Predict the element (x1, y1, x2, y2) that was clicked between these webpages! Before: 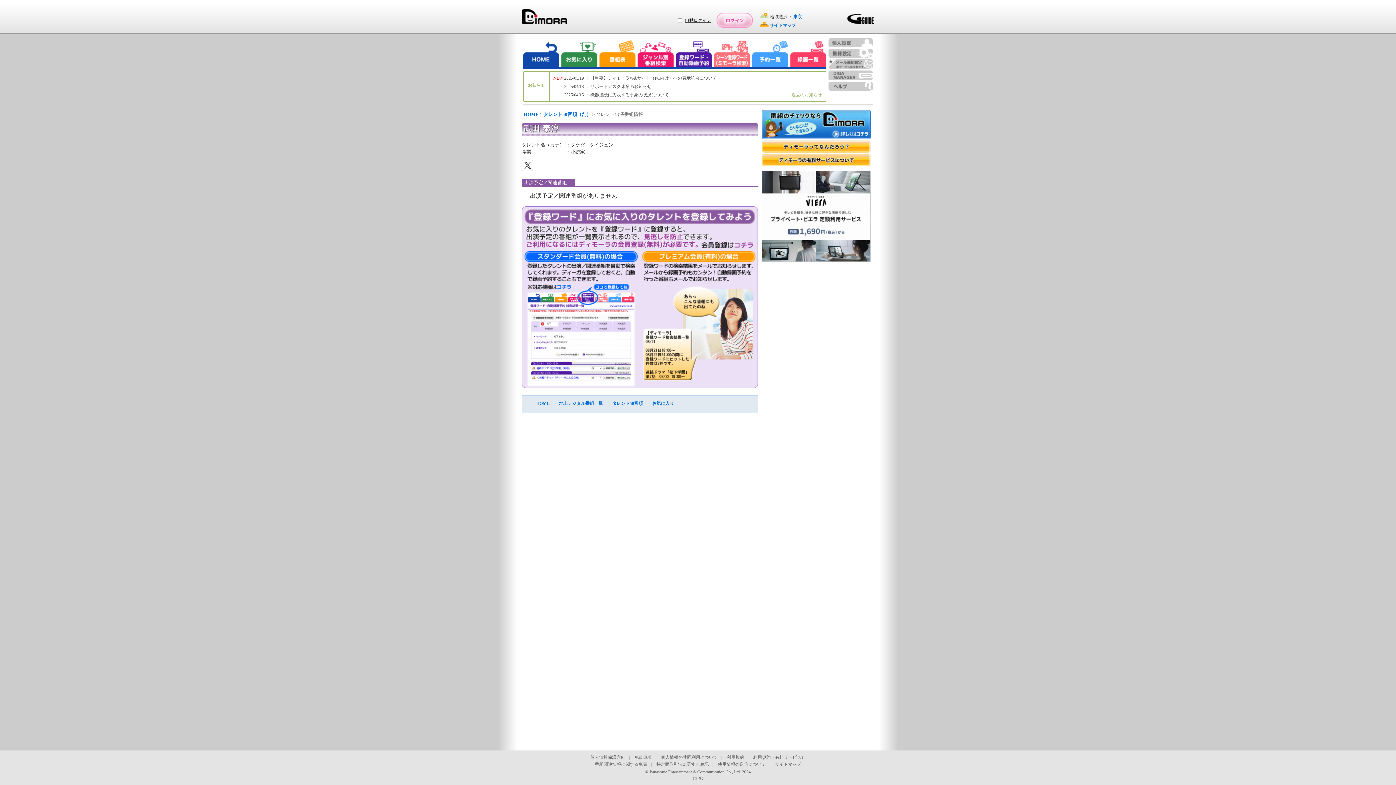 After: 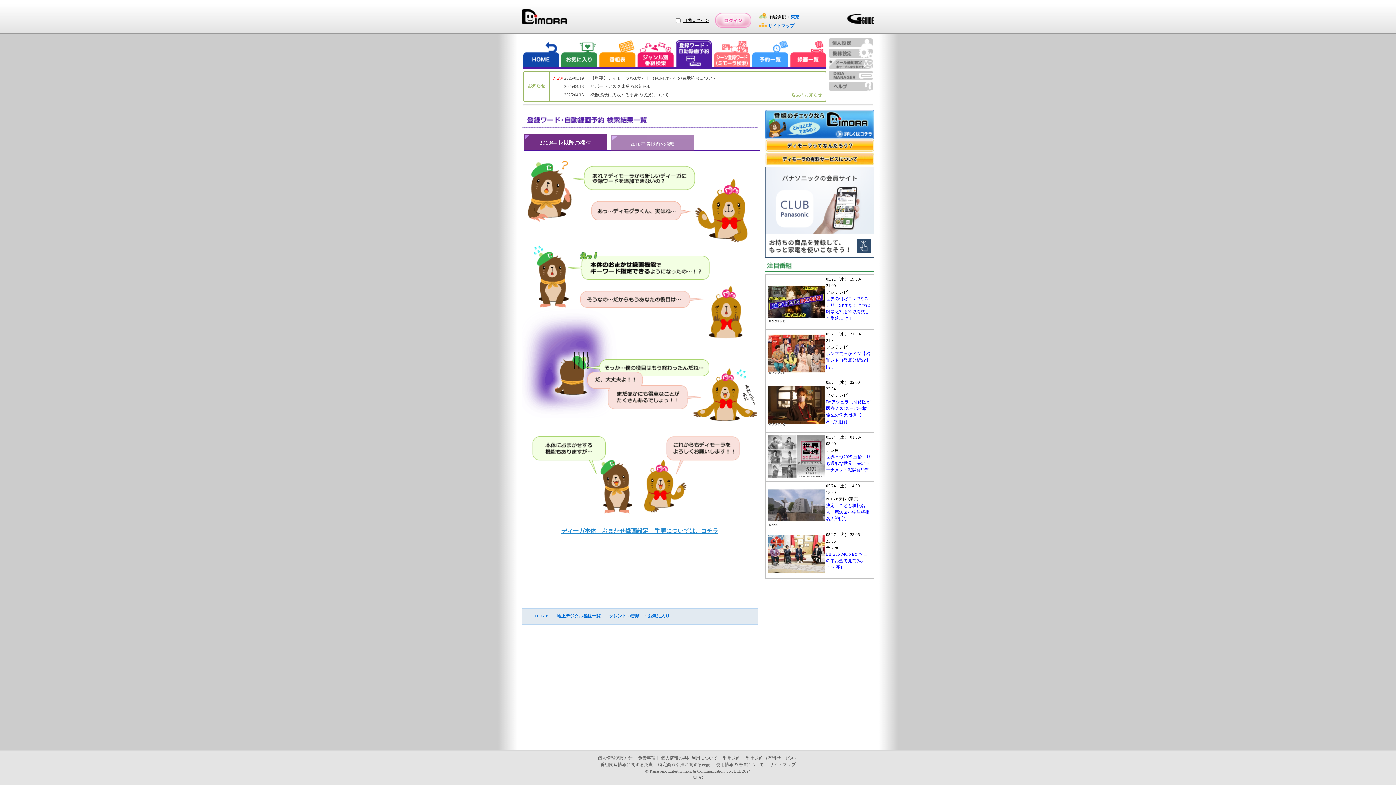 Action: bbox: (676, 40, 712, 69)